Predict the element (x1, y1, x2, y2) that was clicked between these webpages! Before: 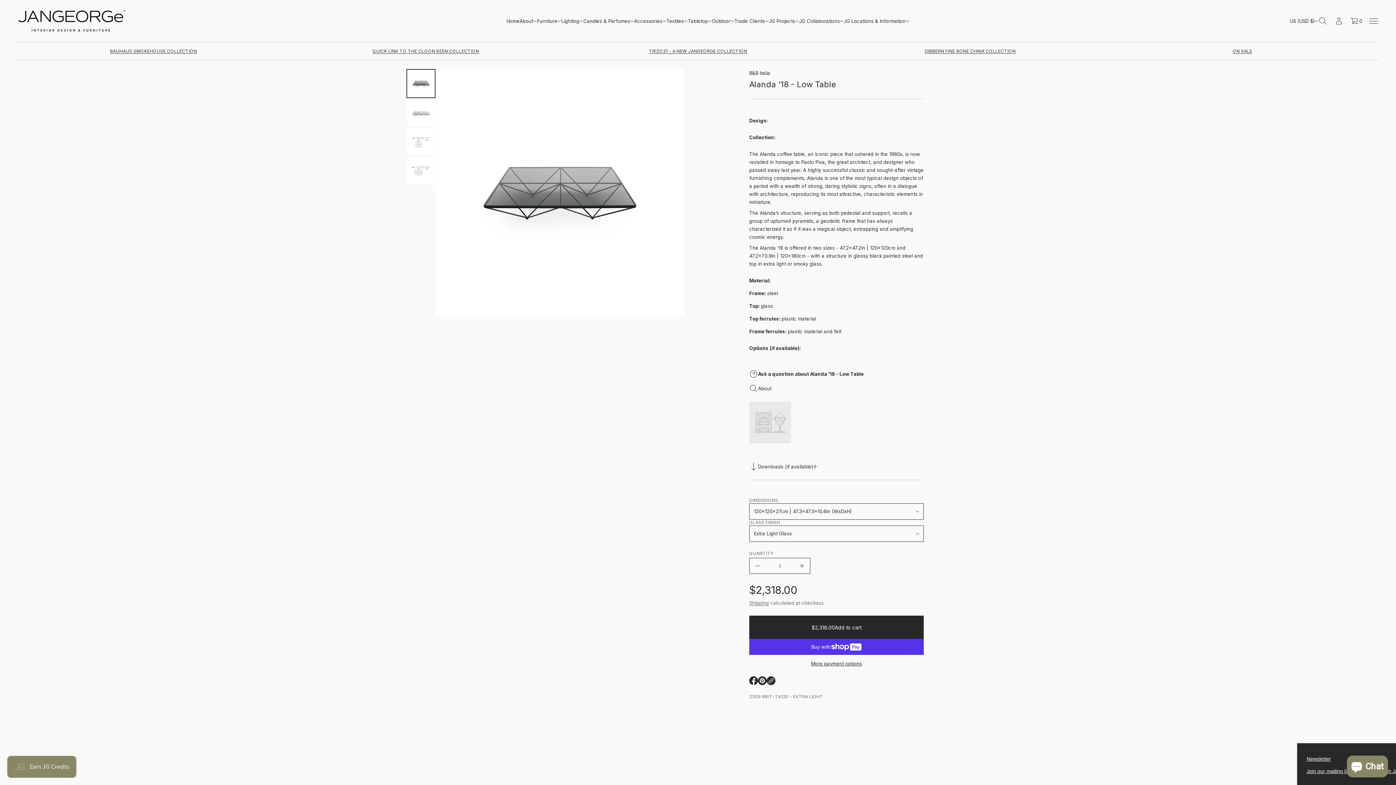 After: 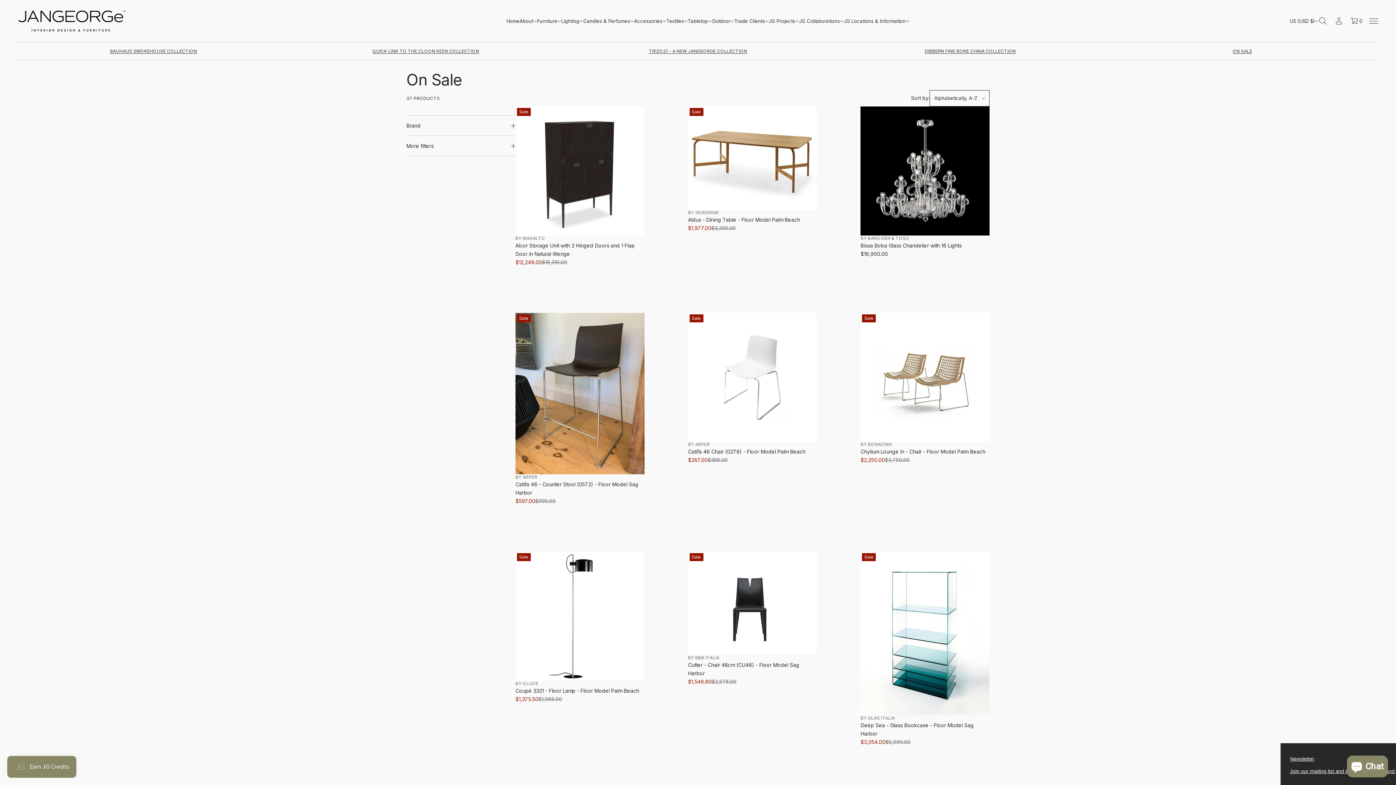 Action: label: ON SALE bbox: (1232, 48, 1252, 53)